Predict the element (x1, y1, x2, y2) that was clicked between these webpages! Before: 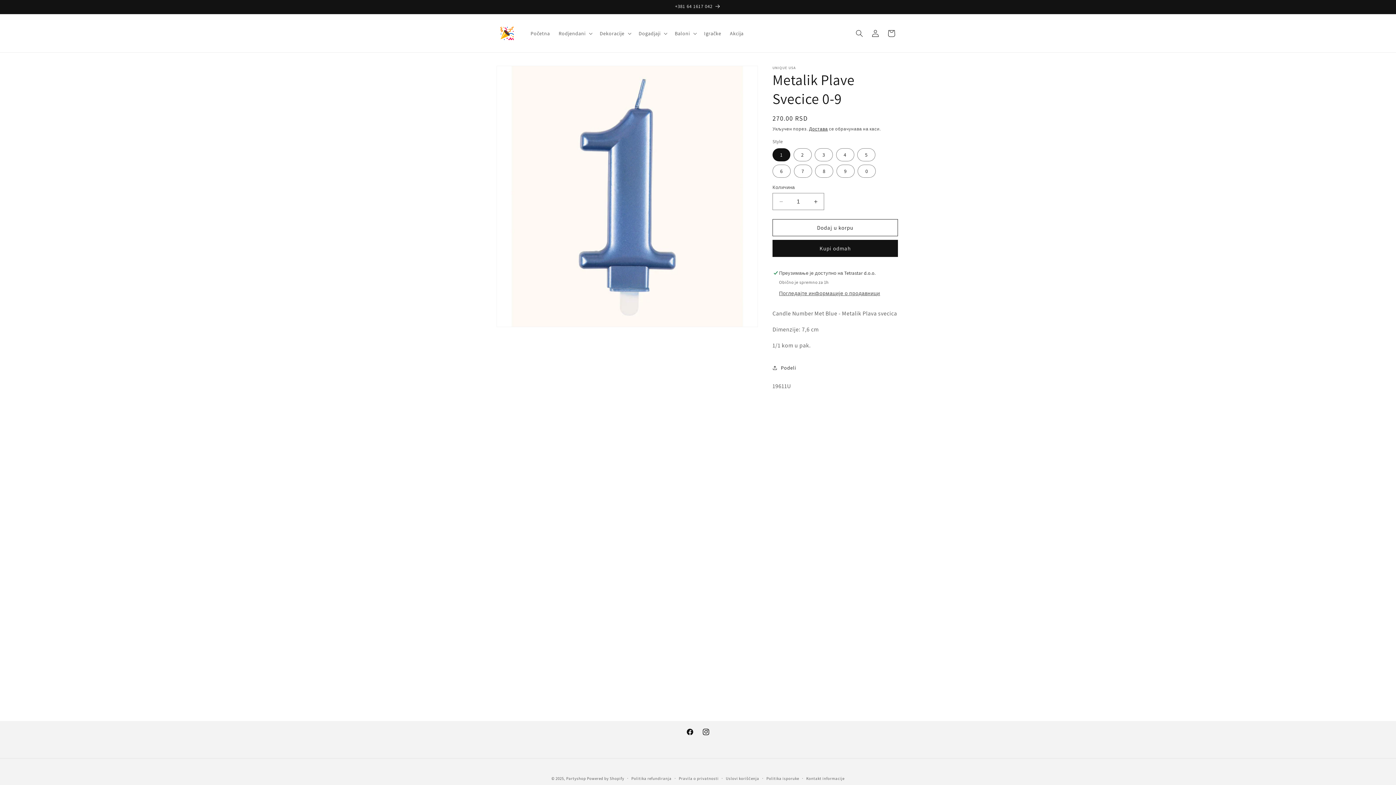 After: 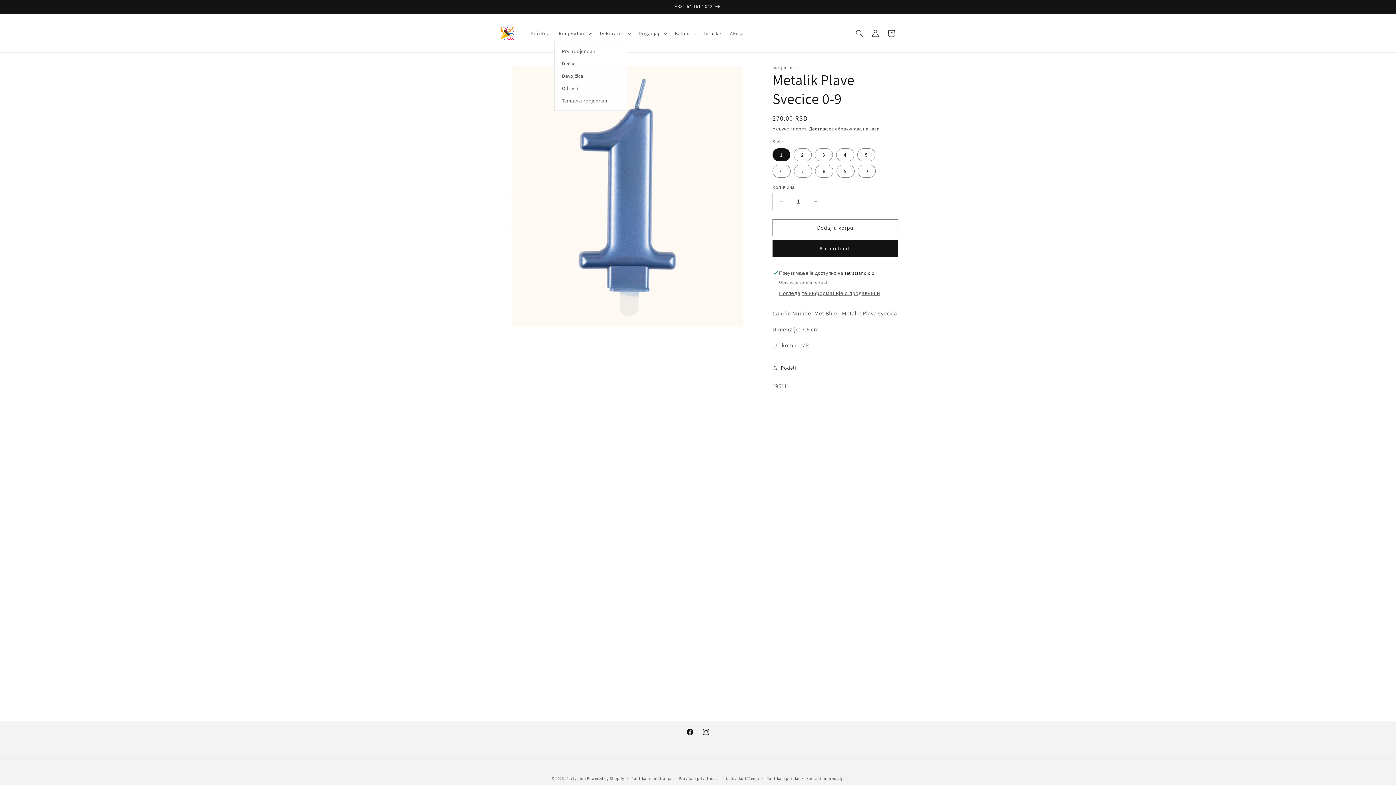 Action: label: Rodjendani bbox: (554, 25, 595, 40)